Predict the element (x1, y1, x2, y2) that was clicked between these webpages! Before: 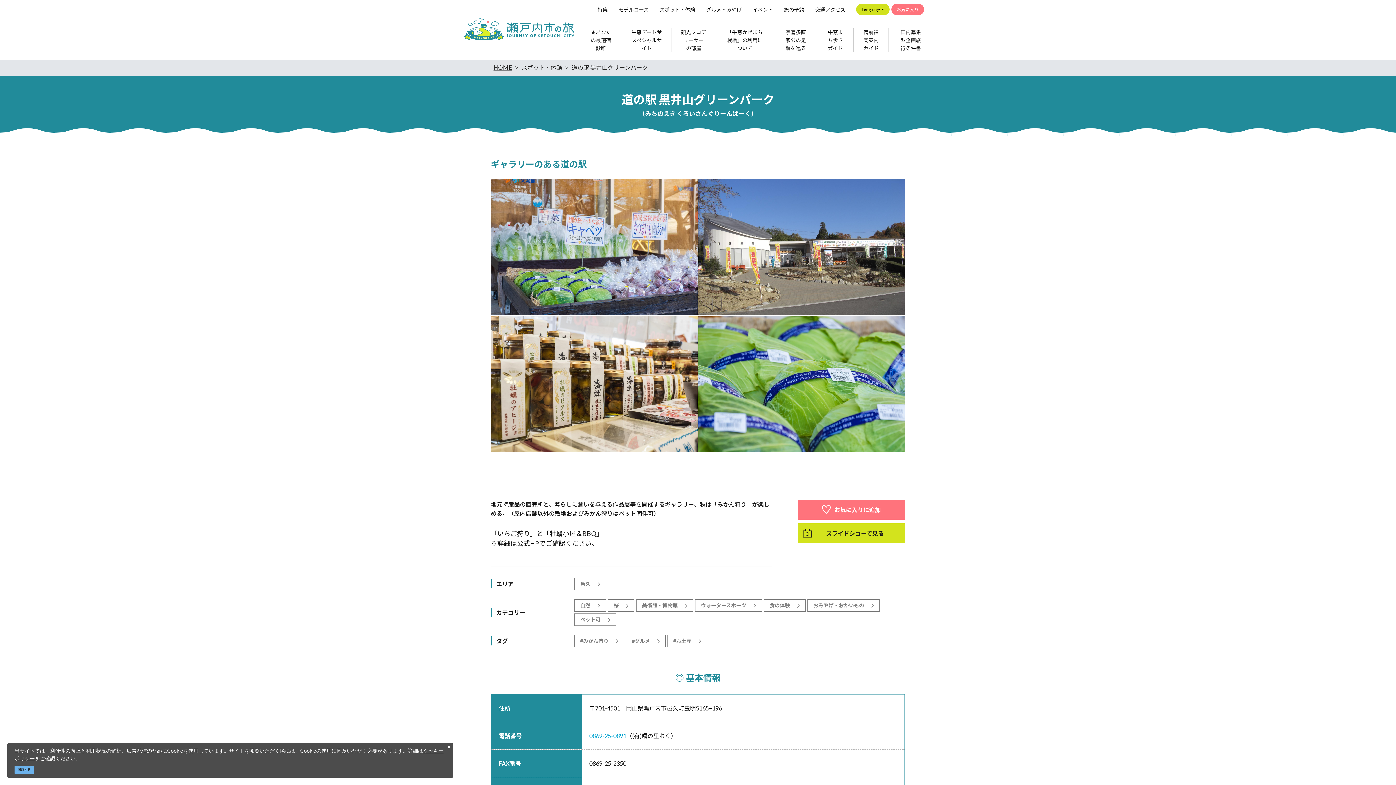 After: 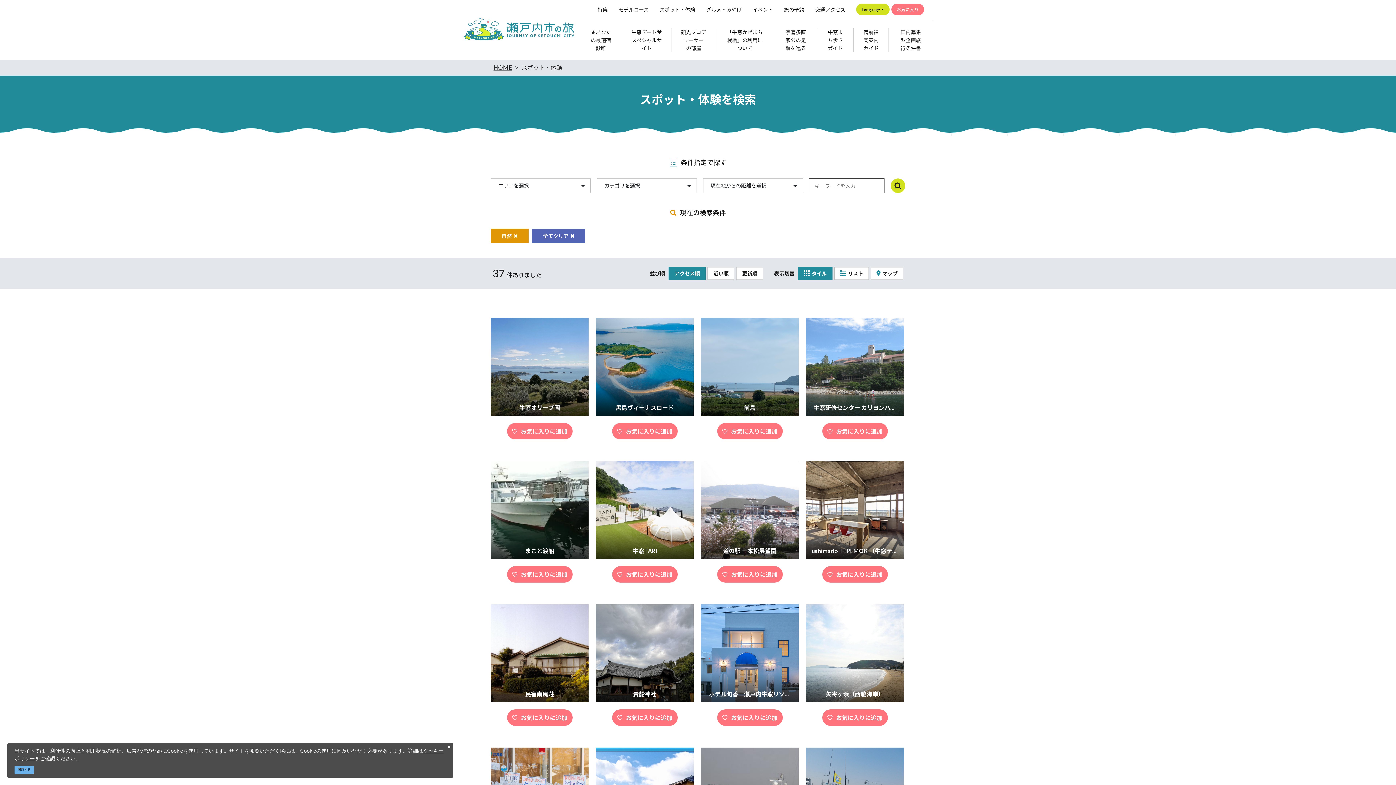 Action: bbox: (574, 599, 606, 611) label: 自然